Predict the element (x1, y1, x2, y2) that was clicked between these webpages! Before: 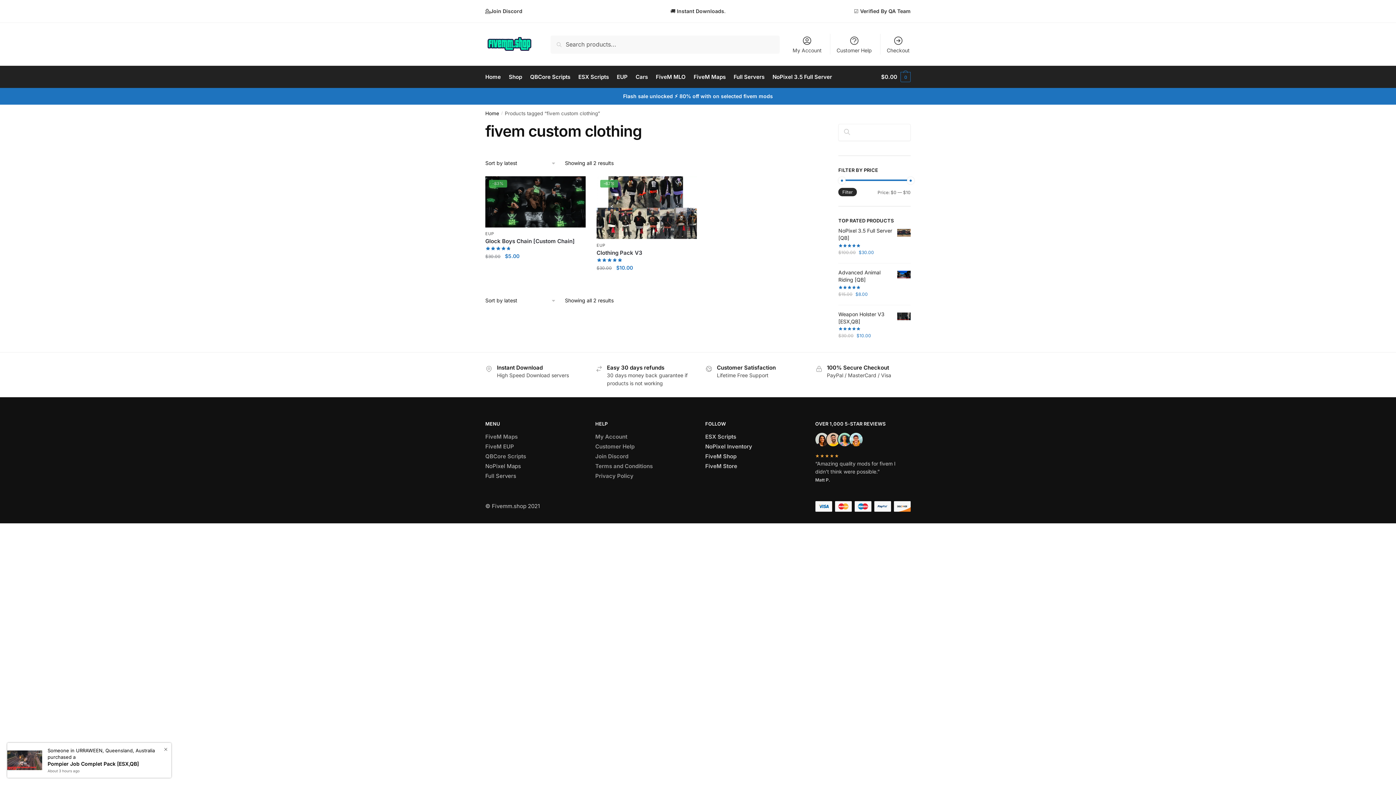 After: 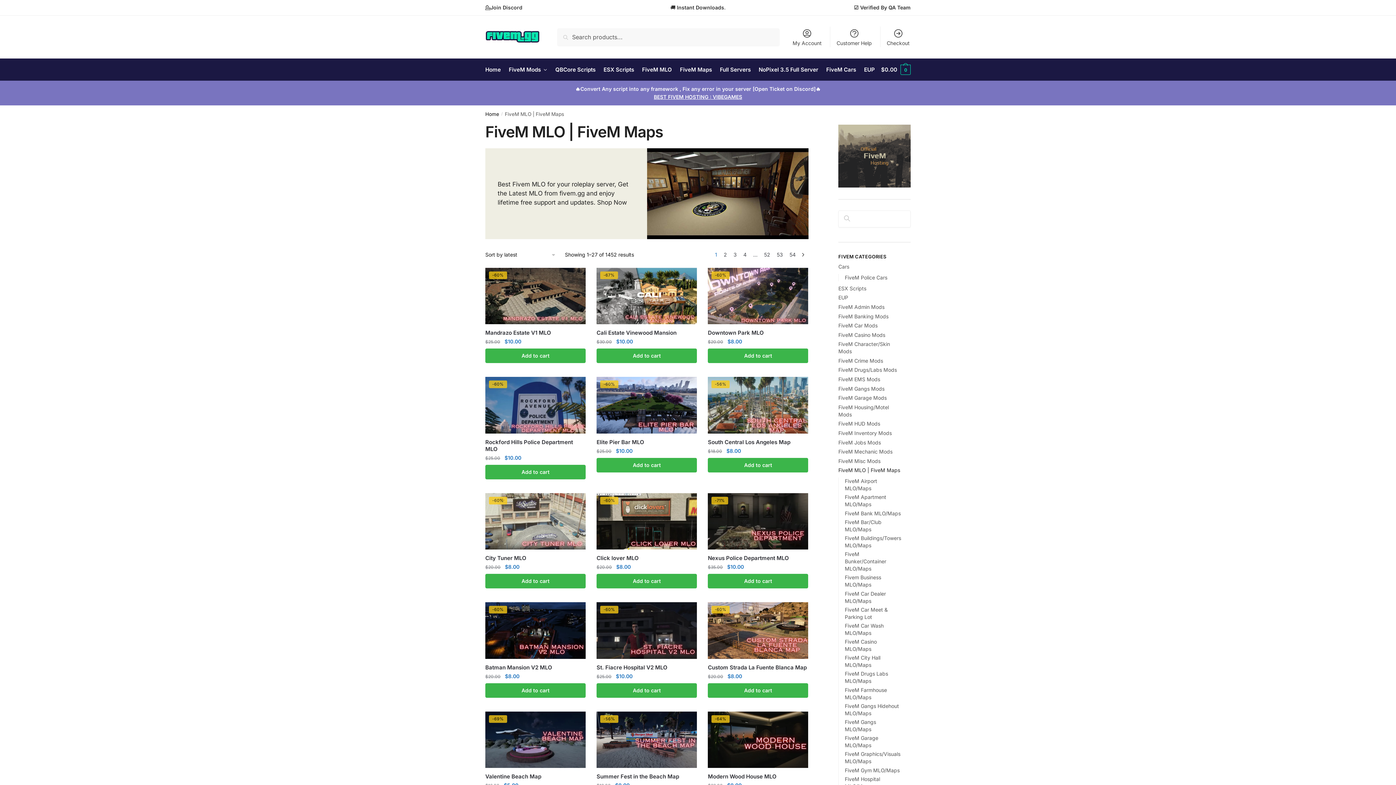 Action: label: FiveM Maps bbox: (485, 433, 517, 440)